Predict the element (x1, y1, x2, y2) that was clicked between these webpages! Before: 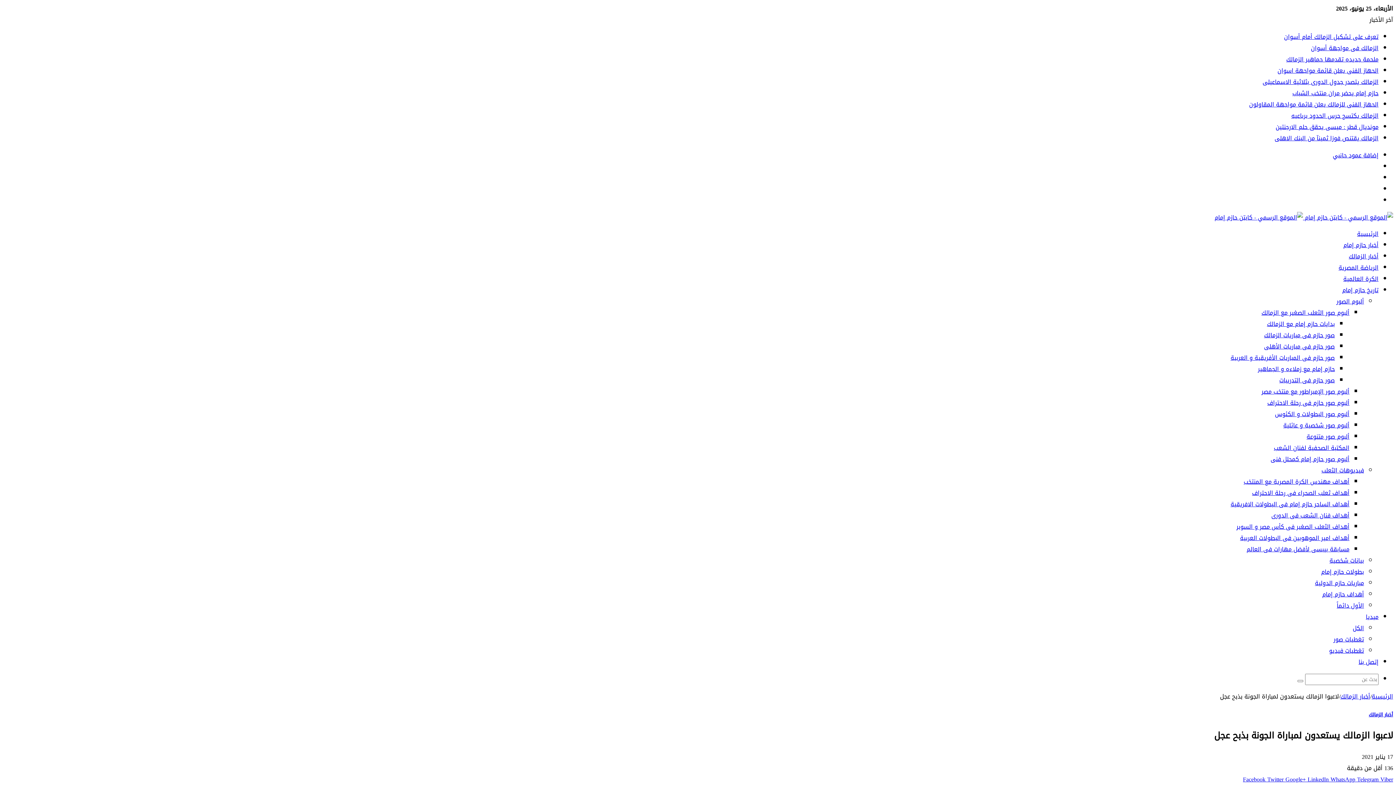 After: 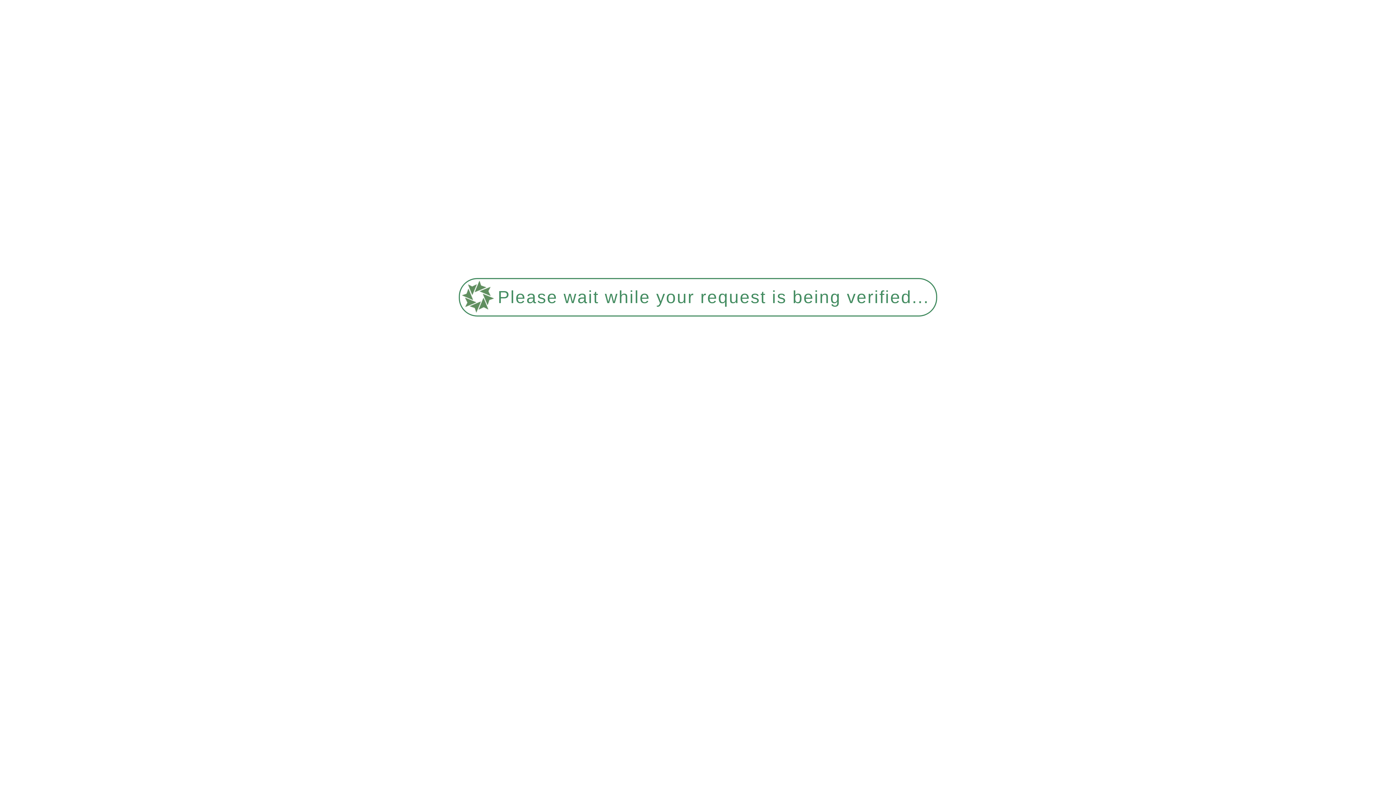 Action: bbox: (1286, 53, 1378, 65) label: ملحمة جديده تقدمها جماهير الزمالك